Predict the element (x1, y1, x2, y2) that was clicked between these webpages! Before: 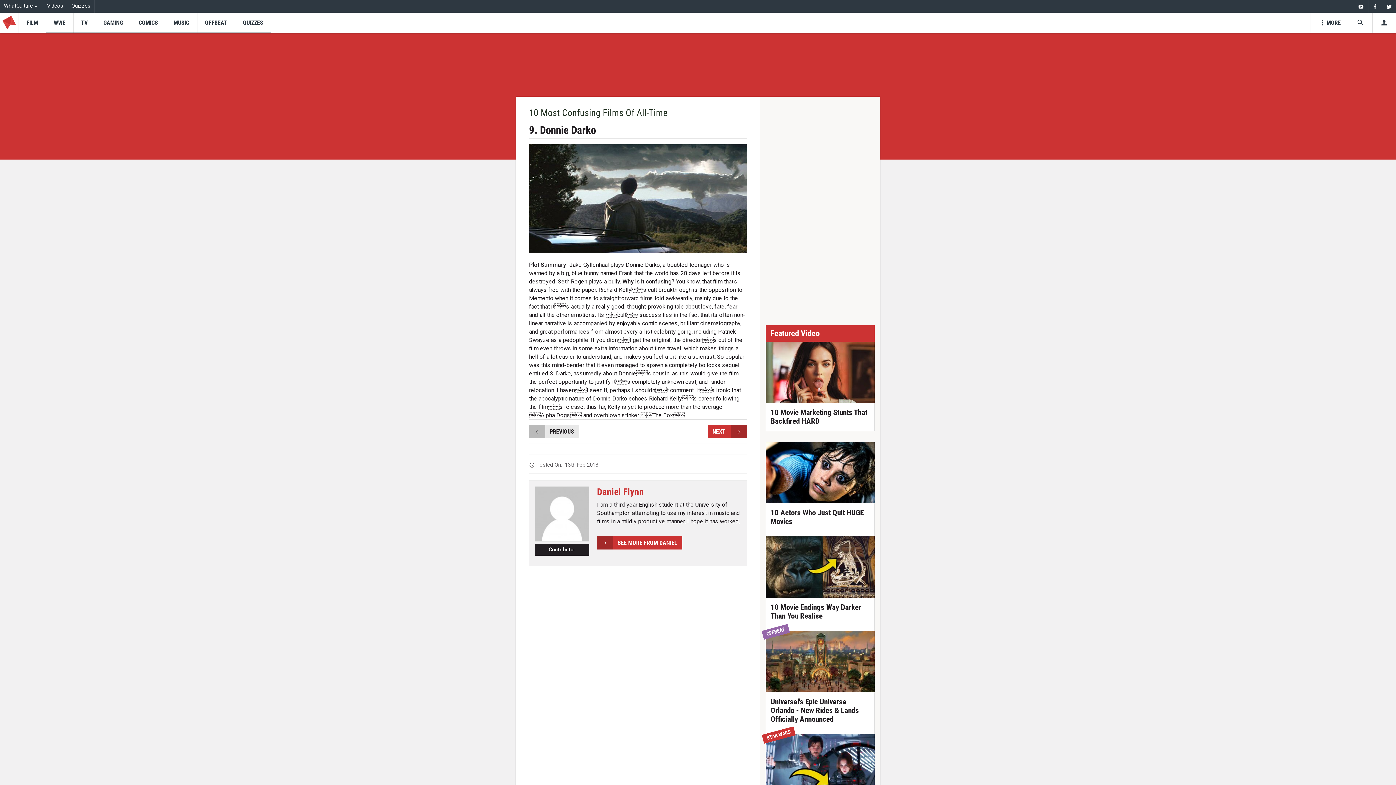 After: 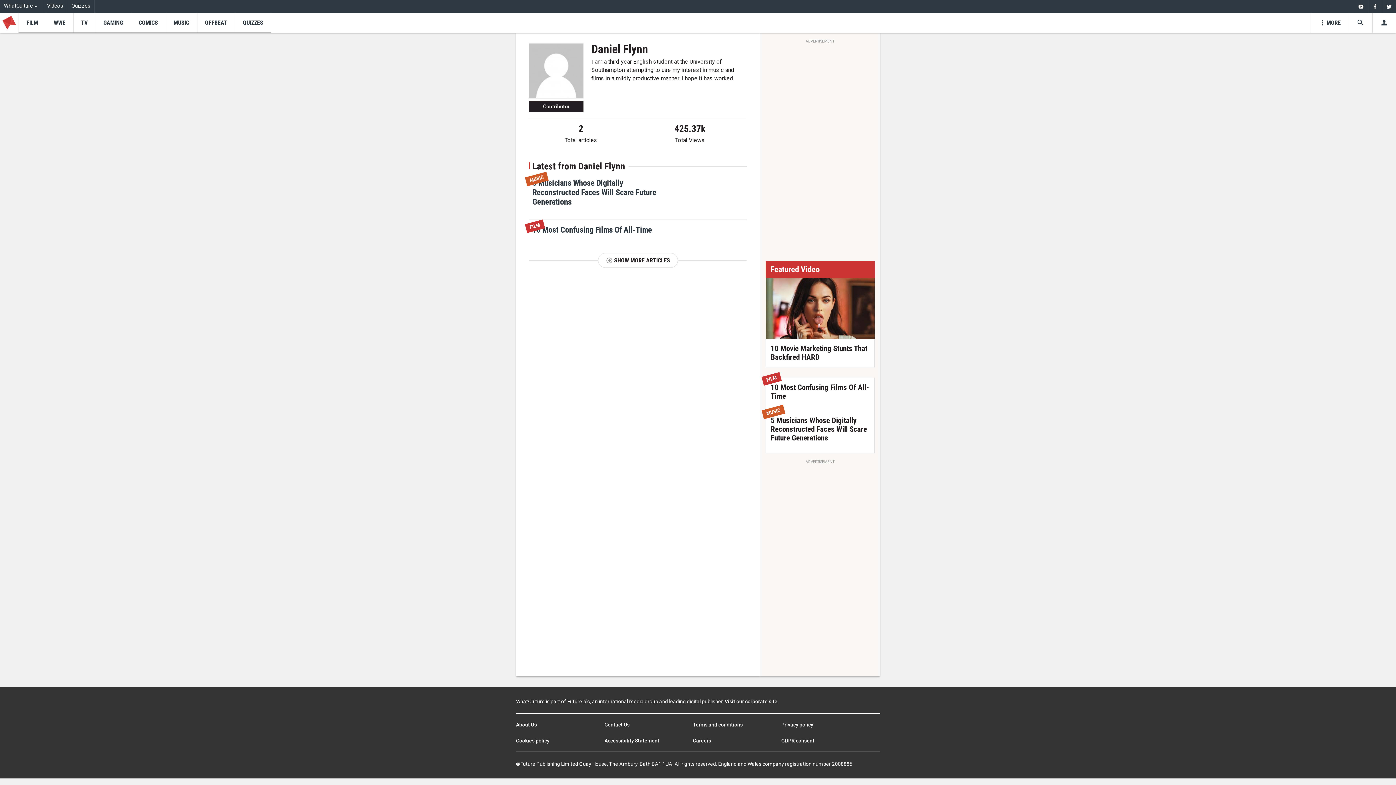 Action: label: Daniel Flynn bbox: (534, 486, 741, 497)